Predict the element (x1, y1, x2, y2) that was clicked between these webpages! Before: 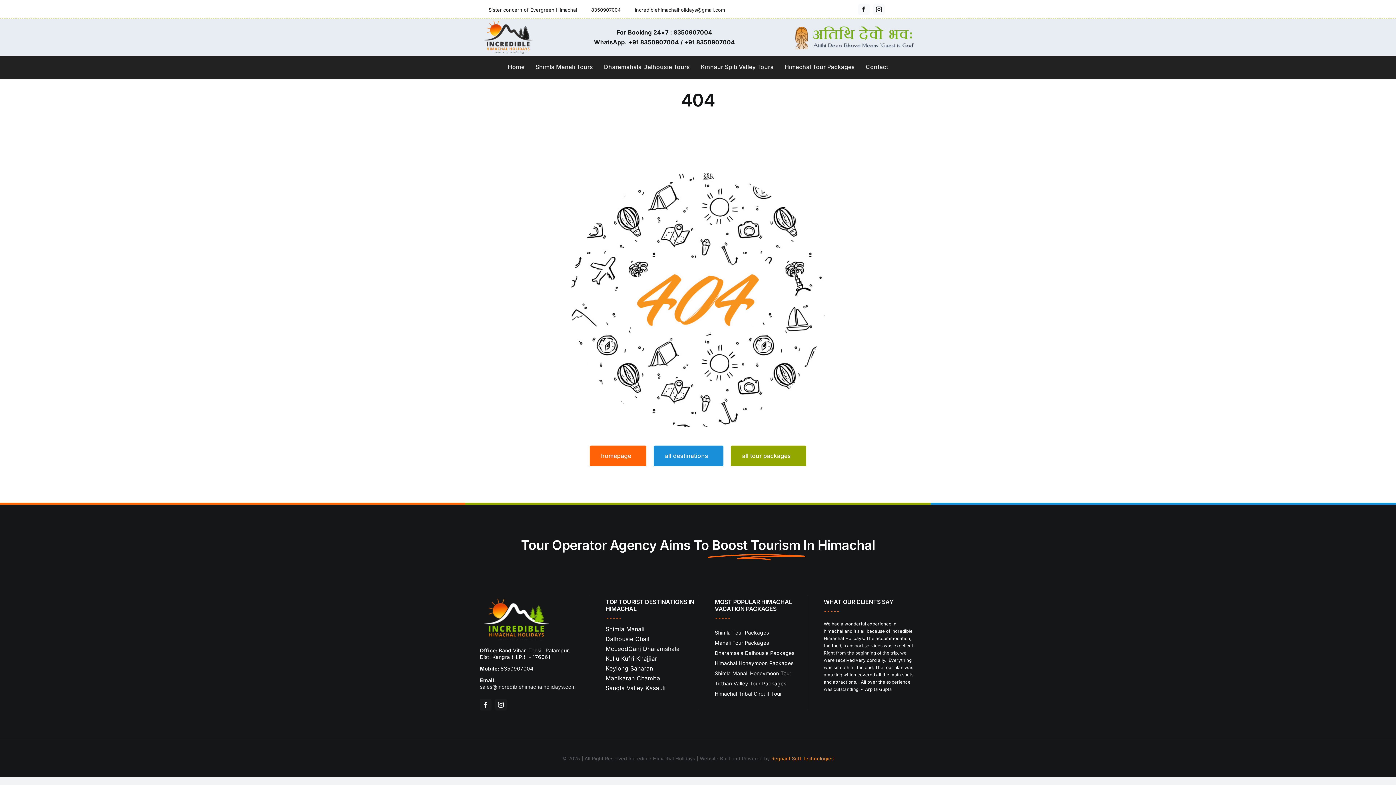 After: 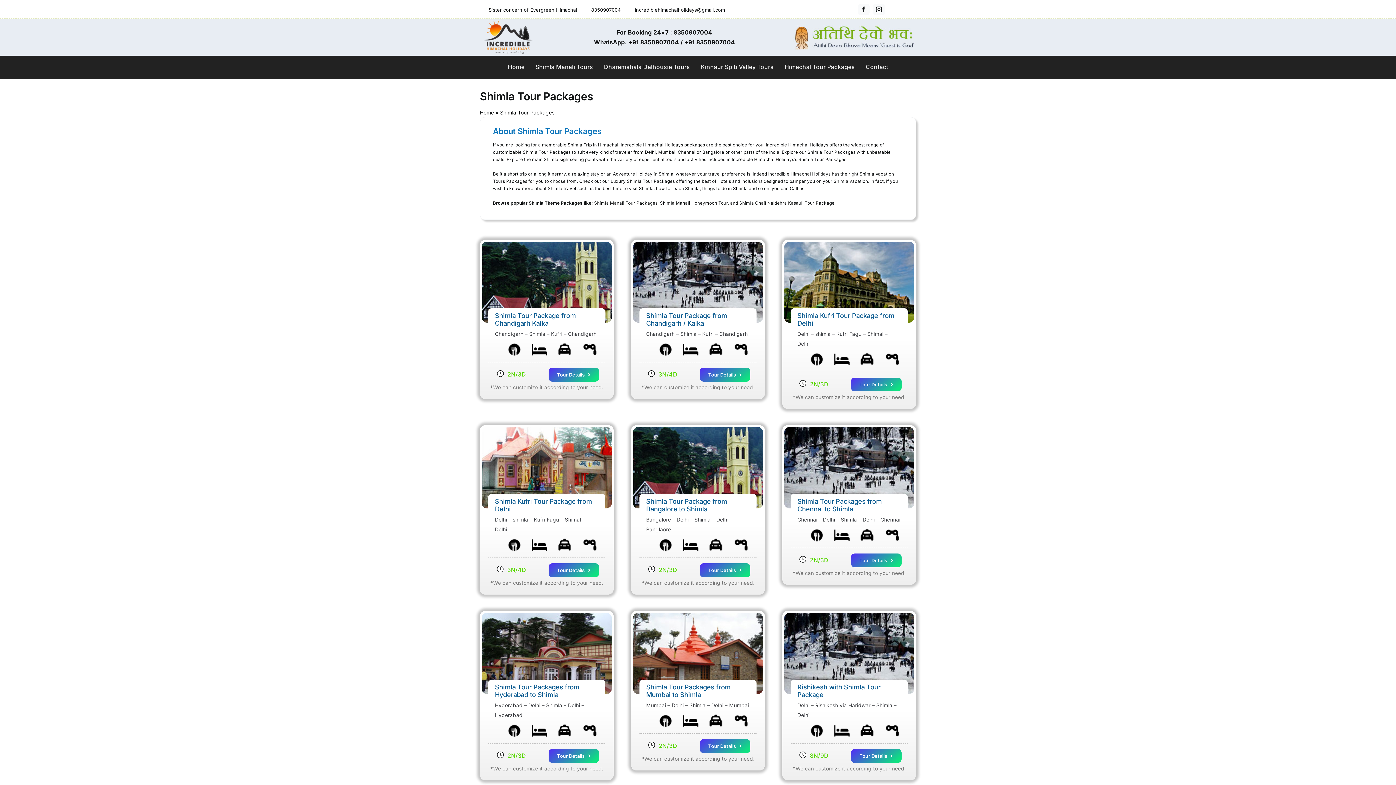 Action: bbox: (714, 629, 807, 636) label: Shimla Tour Packages